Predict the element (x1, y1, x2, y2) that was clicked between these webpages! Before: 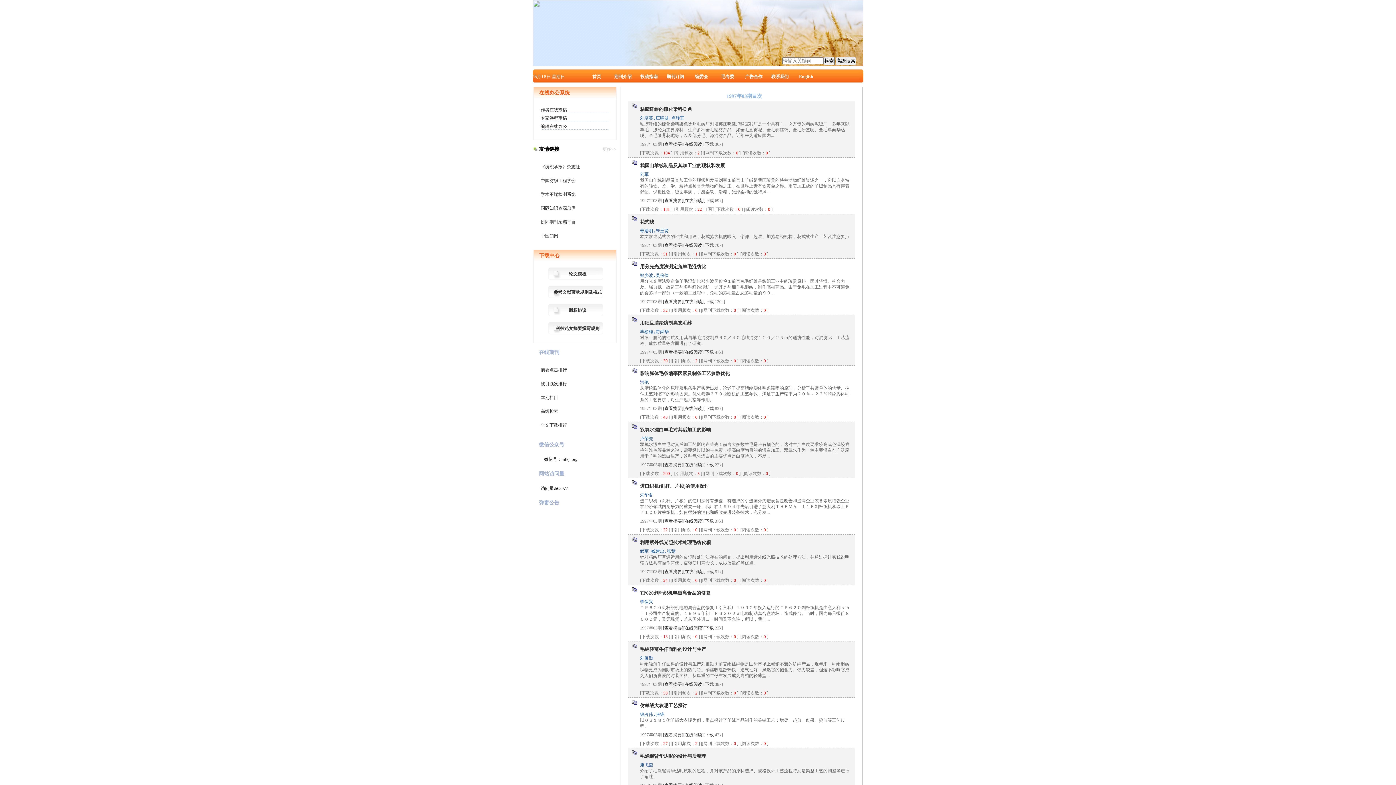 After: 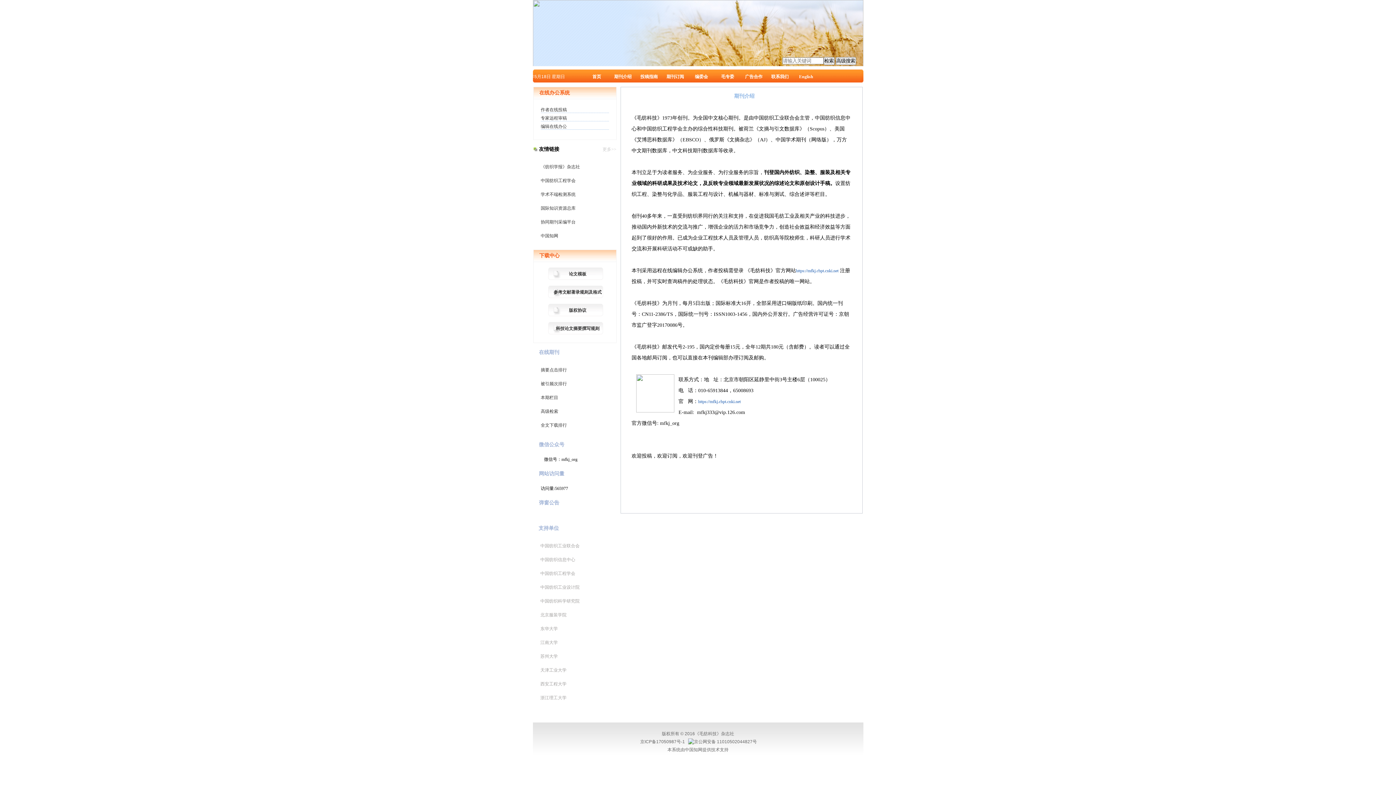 Action: label: 期刊介绍 bbox: (610, 69, 636, 84)